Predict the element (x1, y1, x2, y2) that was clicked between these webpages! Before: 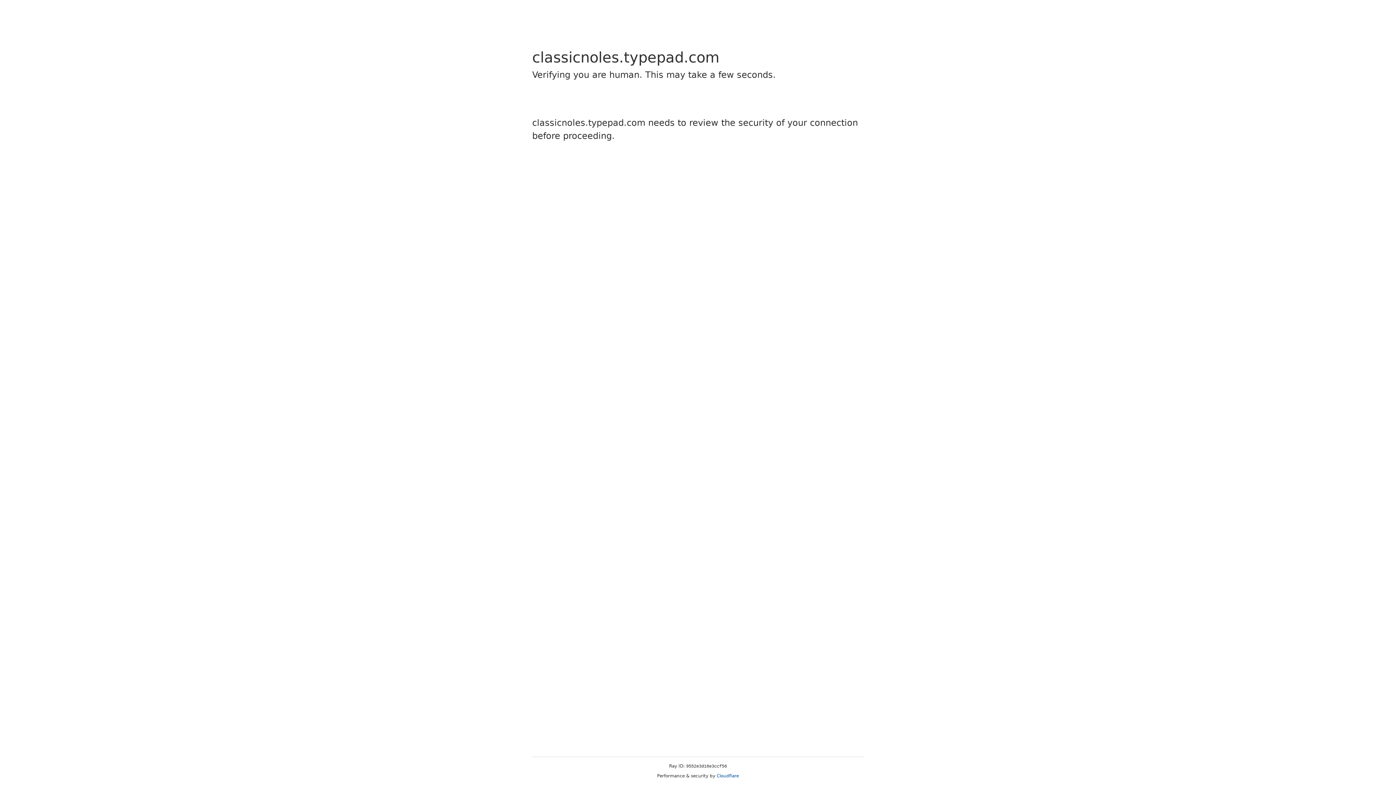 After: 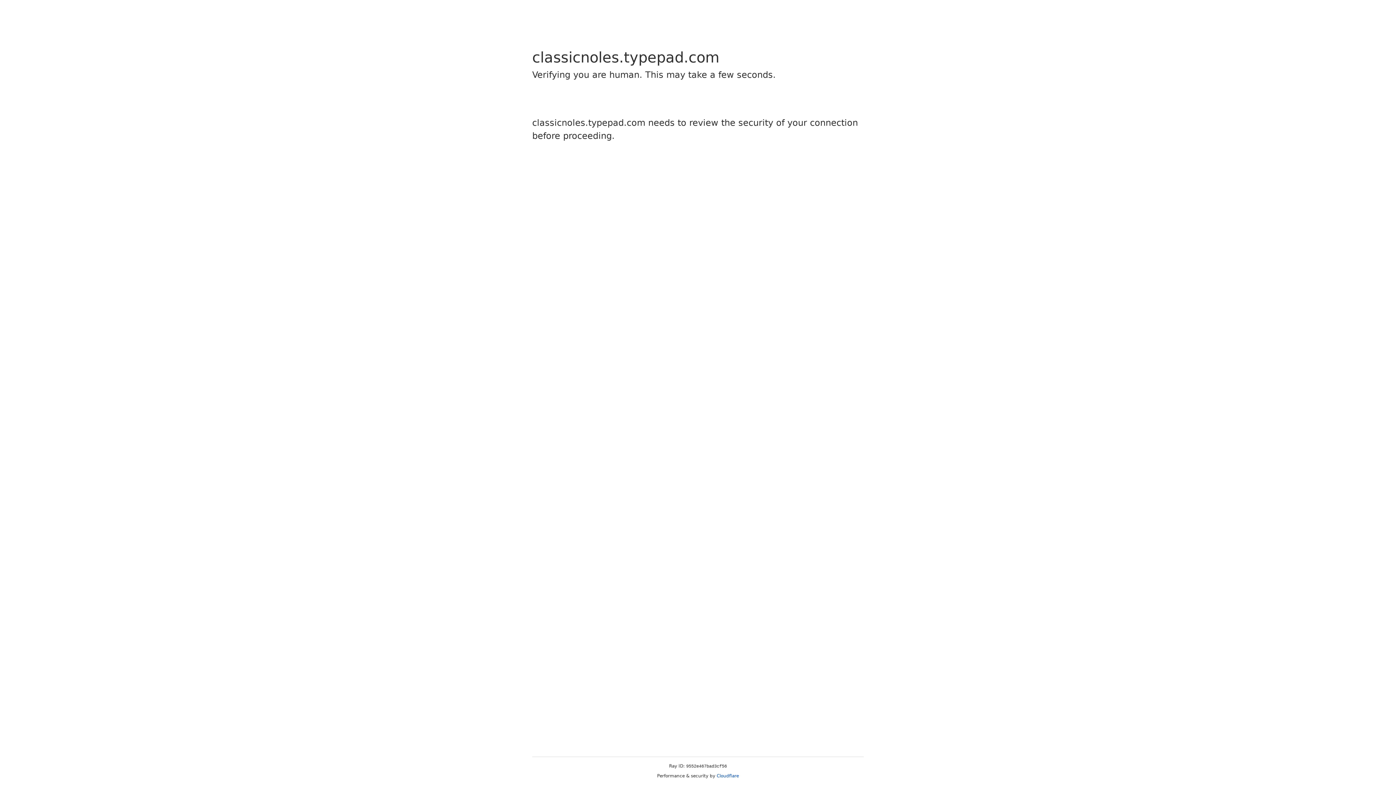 Action: bbox: (716, 773, 739, 778) label: Cloudflare